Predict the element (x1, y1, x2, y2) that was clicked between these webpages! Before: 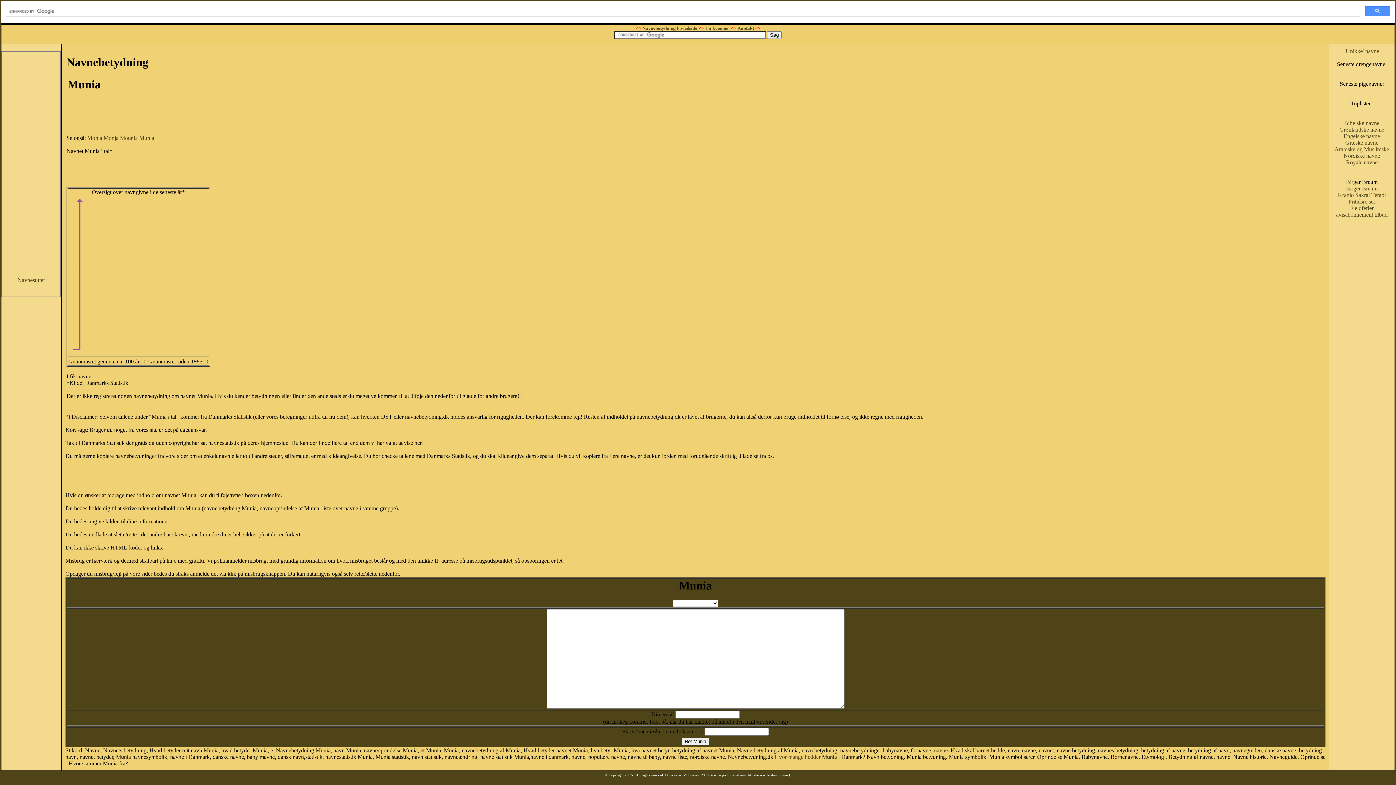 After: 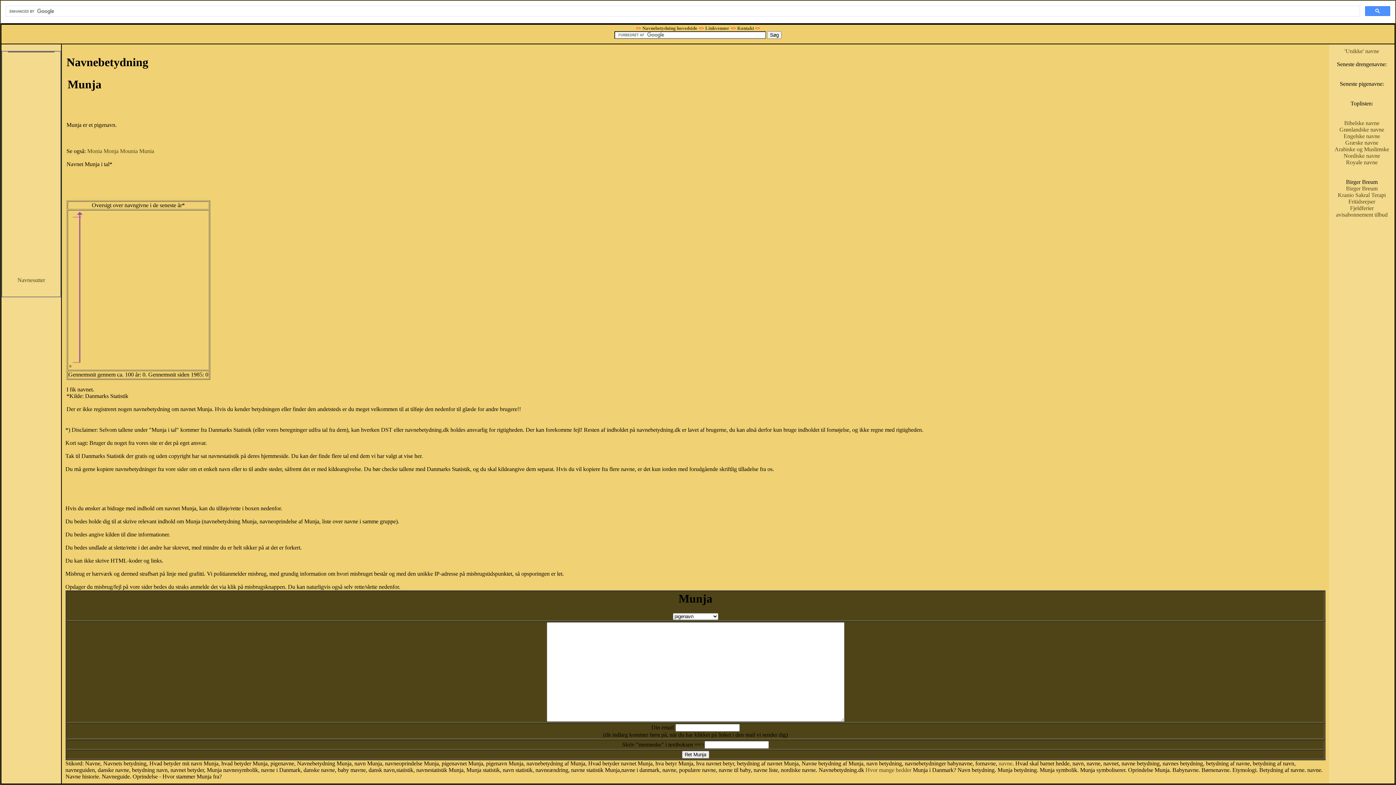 Action: bbox: (139, 135, 154, 141) label: Munja